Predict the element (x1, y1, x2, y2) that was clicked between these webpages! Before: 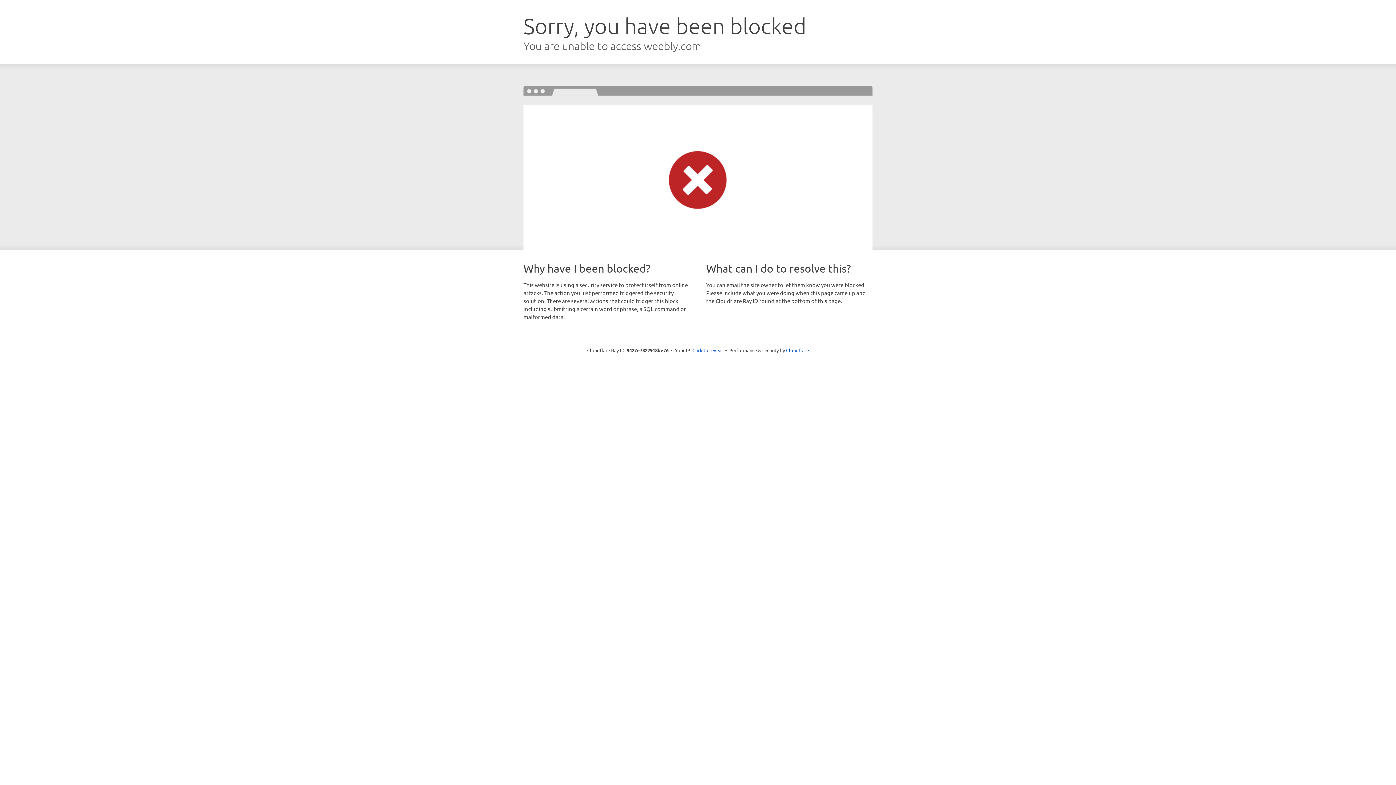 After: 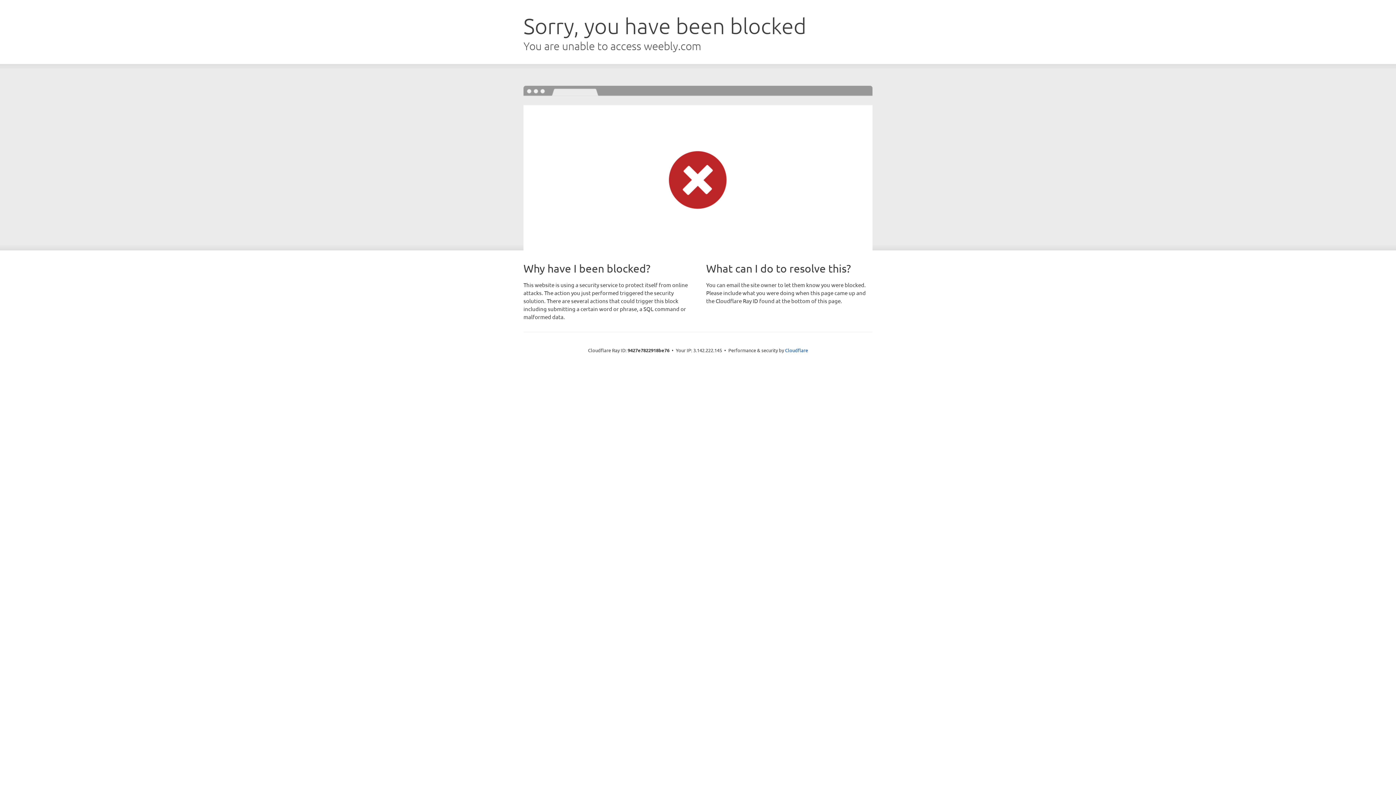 Action: label: Click to reveal bbox: (692, 346, 723, 353)